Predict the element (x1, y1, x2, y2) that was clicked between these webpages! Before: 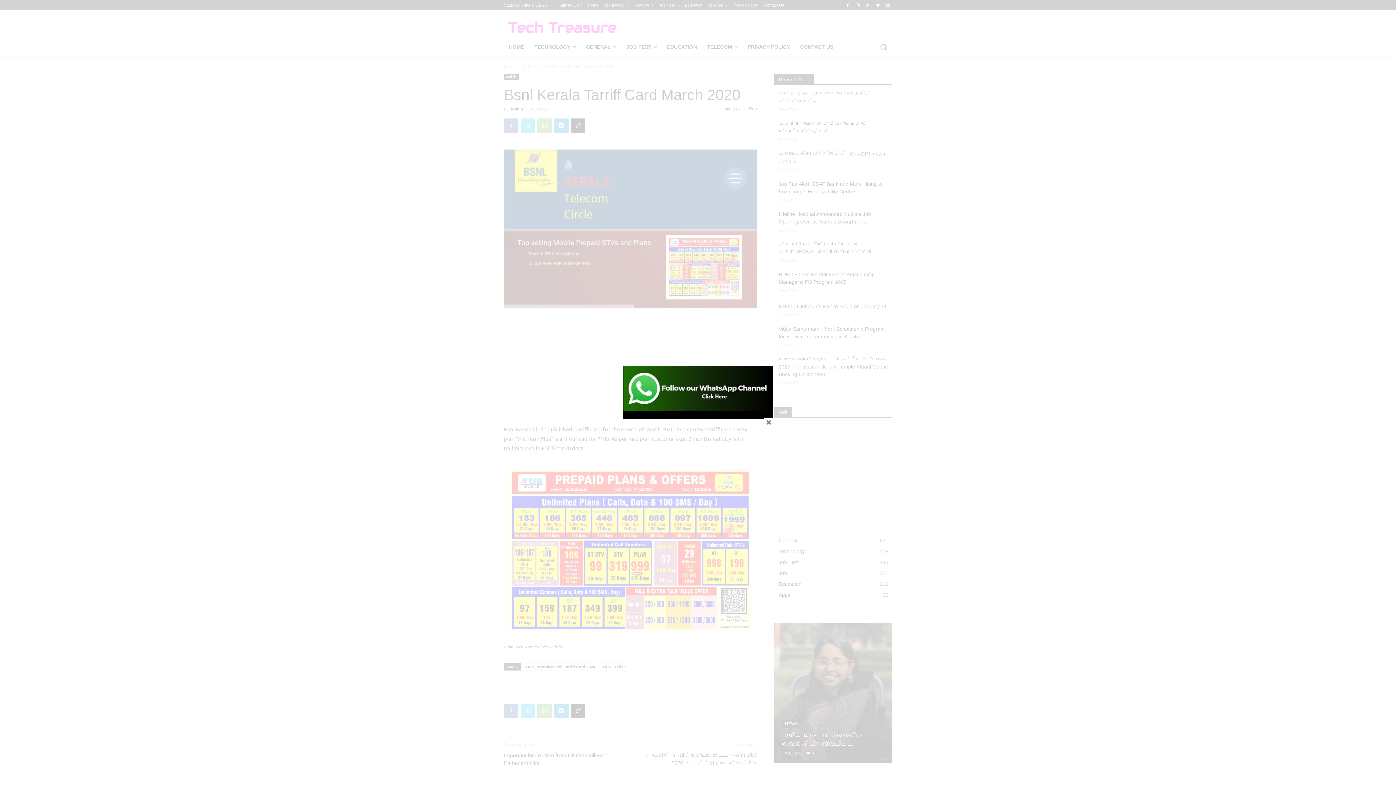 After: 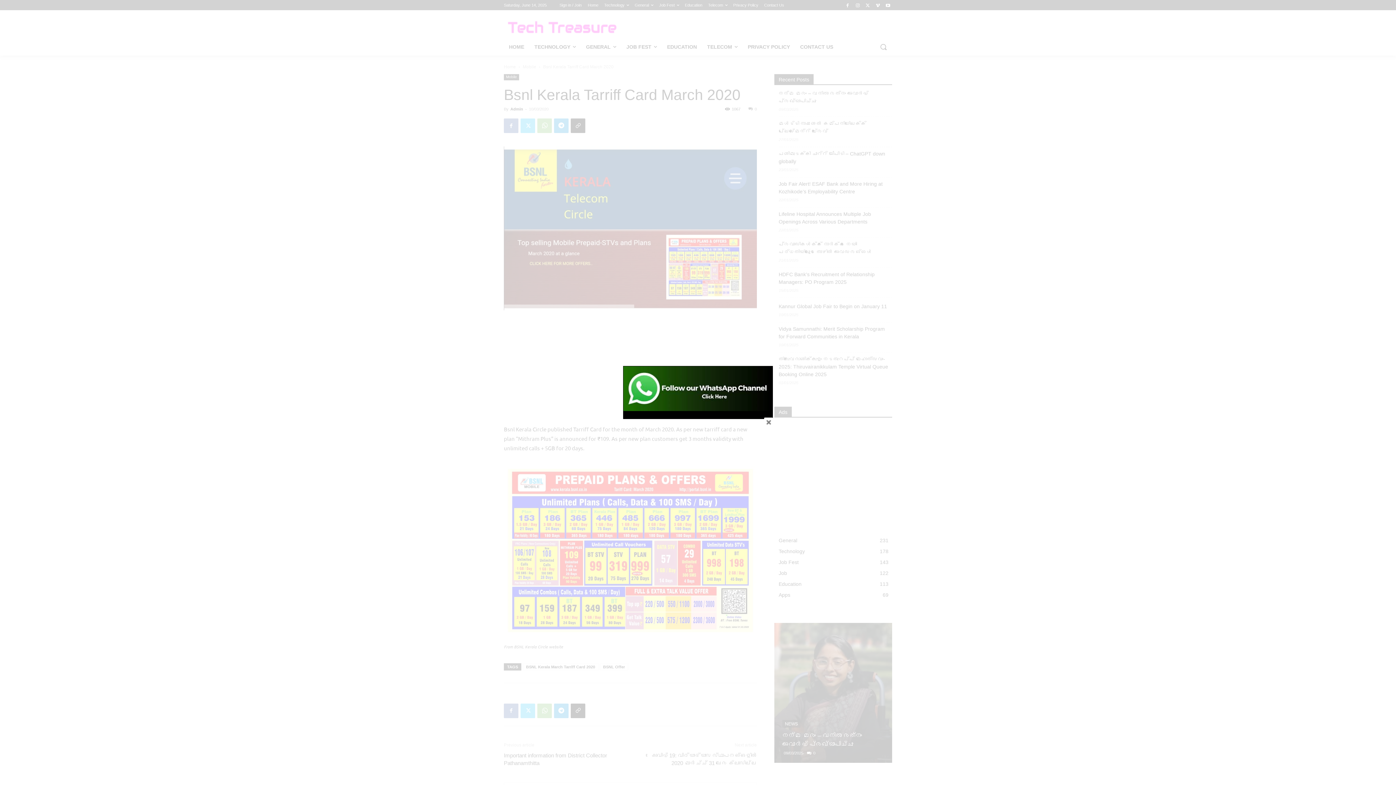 Action: bbox: (623, 366, 772, 411)